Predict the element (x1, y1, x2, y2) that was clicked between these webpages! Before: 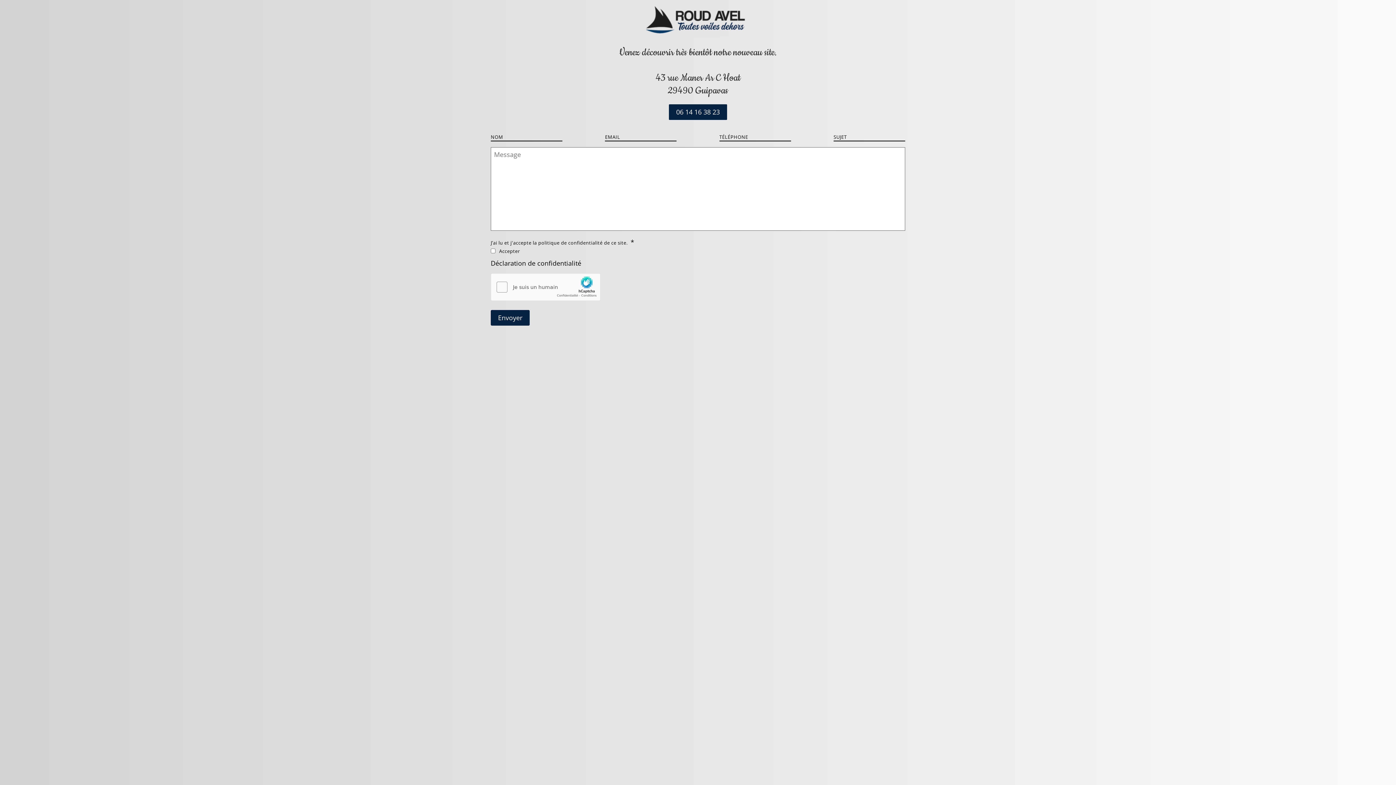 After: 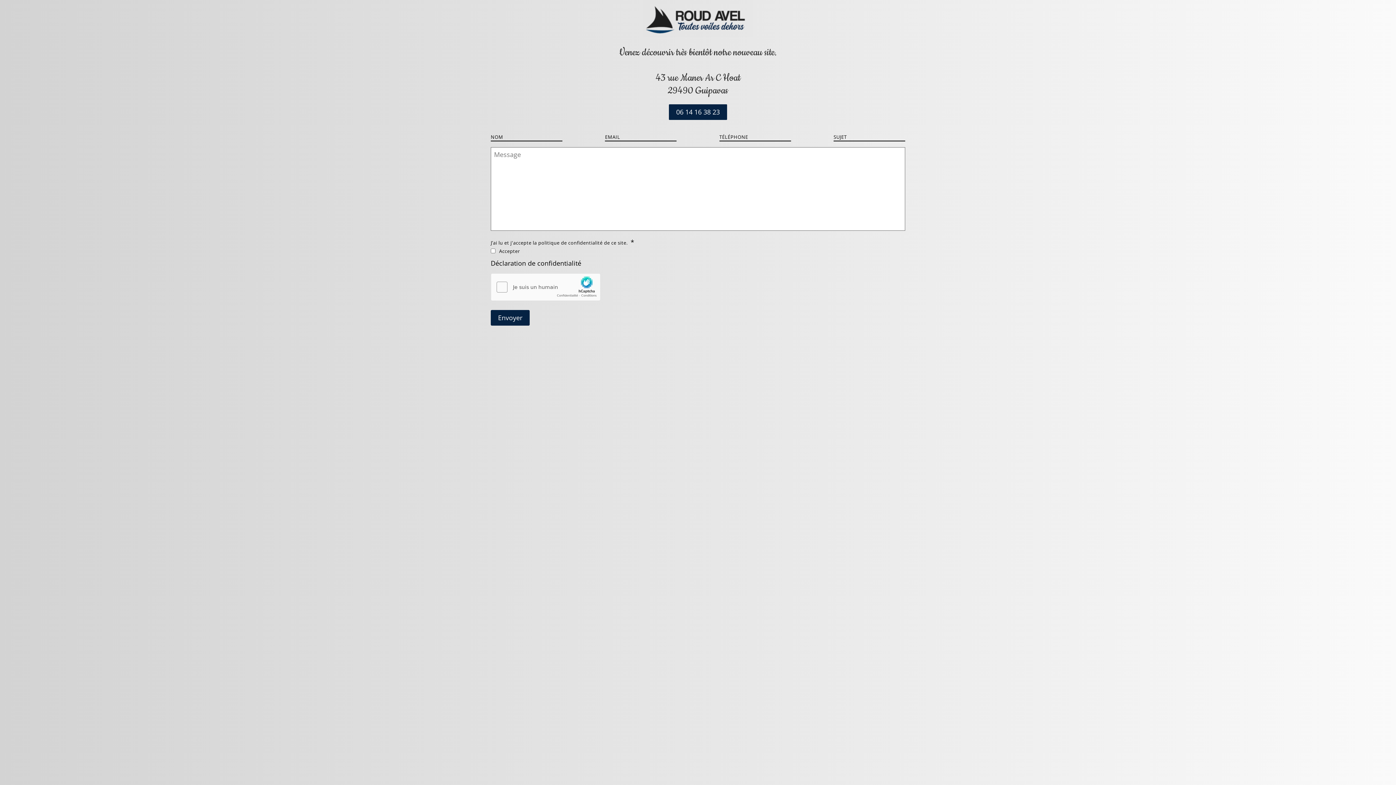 Action: label: 06 14 16 38 23 bbox: (669, 104, 727, 120)